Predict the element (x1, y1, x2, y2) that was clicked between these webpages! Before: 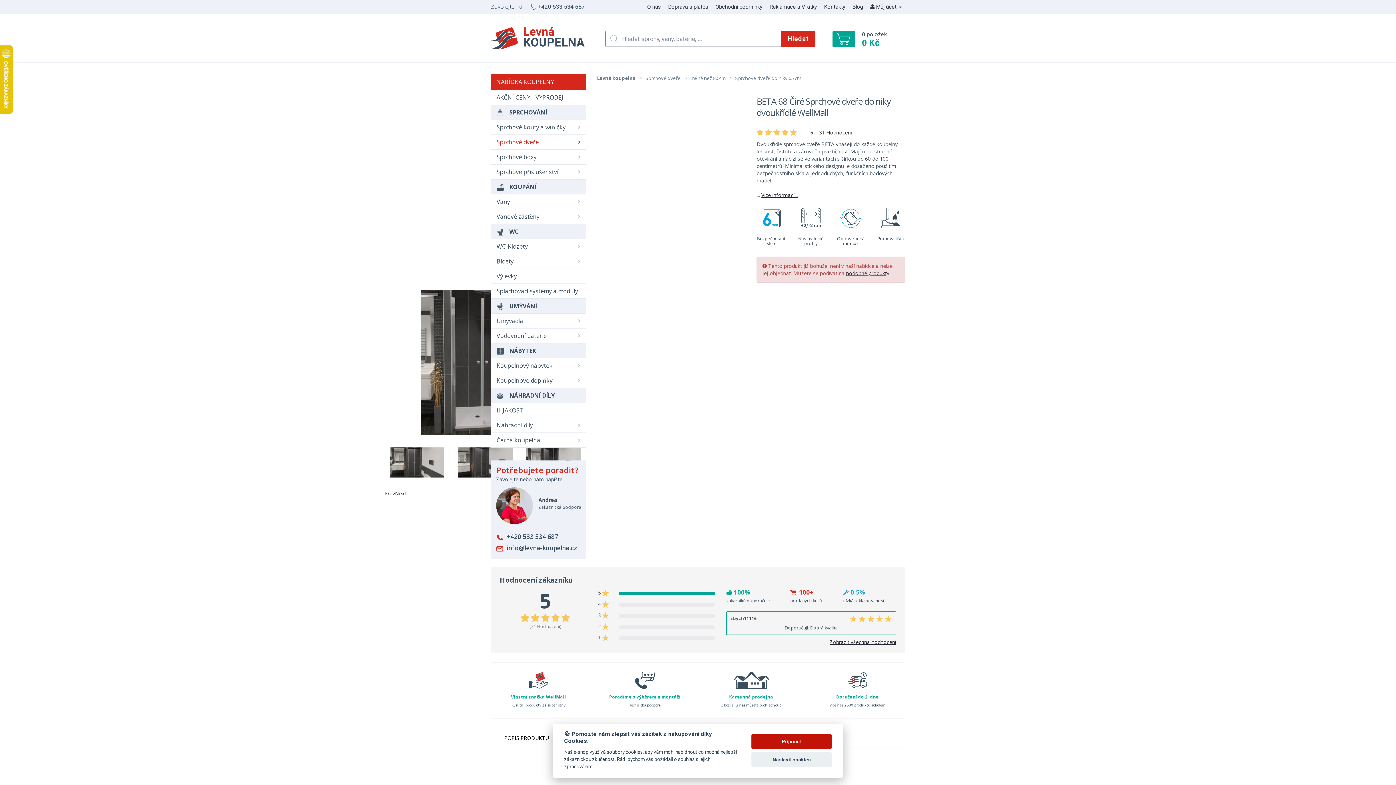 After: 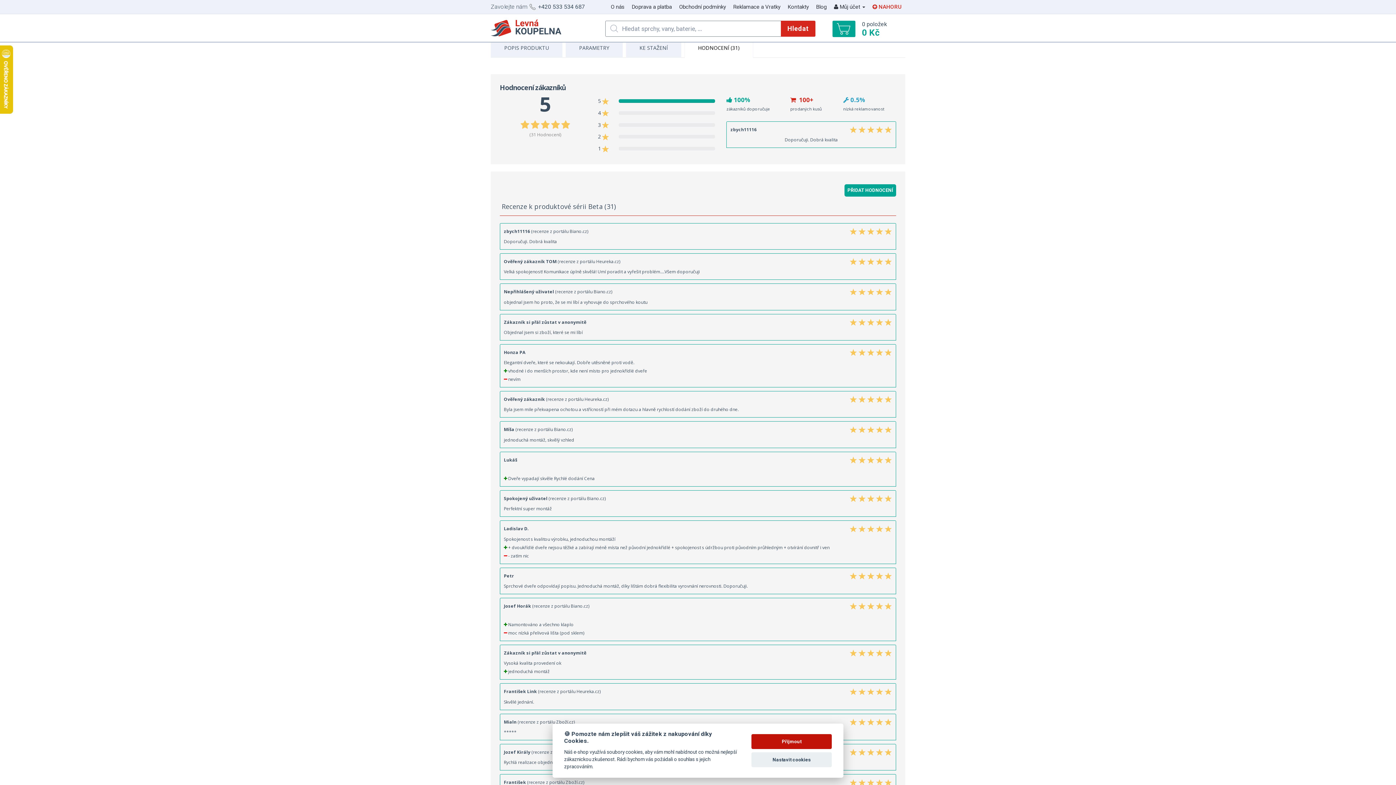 Action: bbox: (819, 129, 852, 136) label: 31 Hodnocení